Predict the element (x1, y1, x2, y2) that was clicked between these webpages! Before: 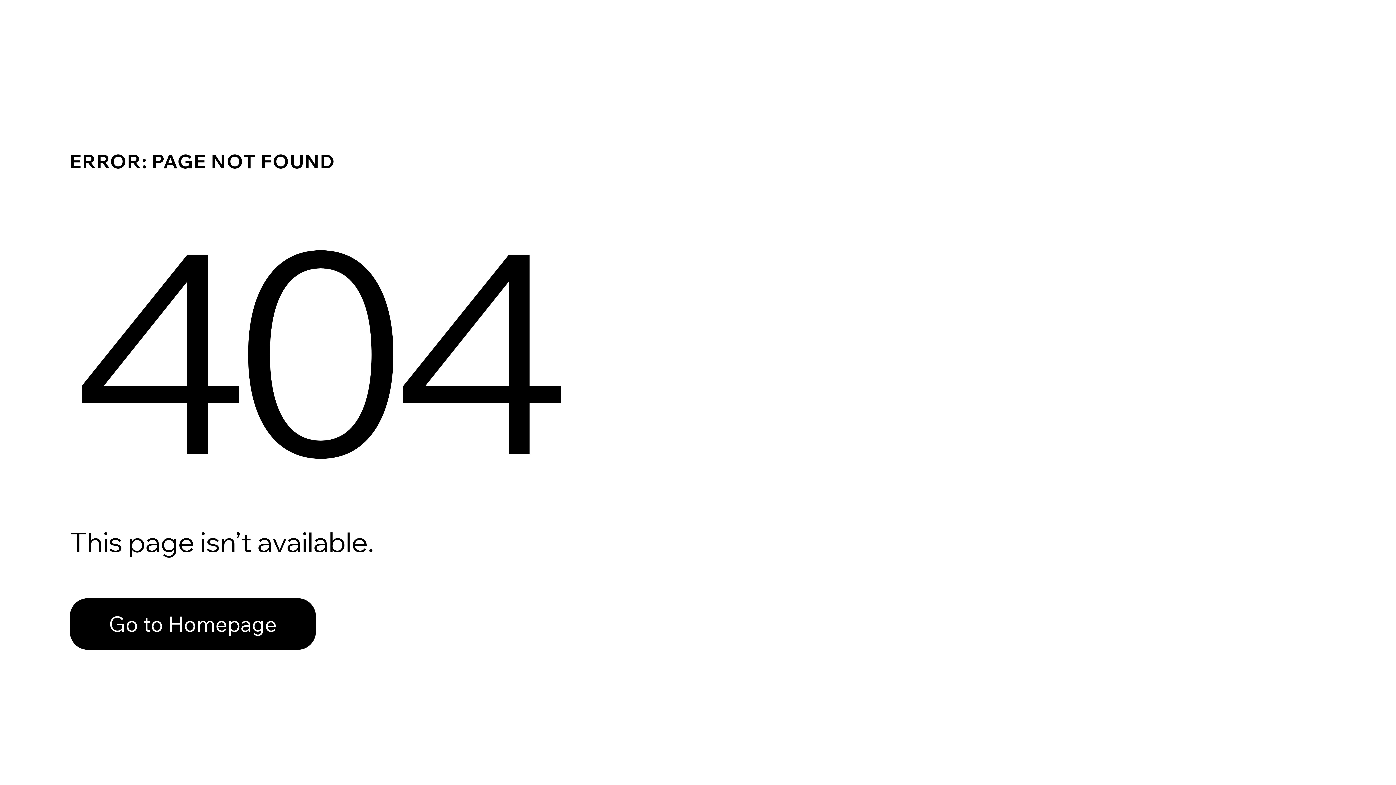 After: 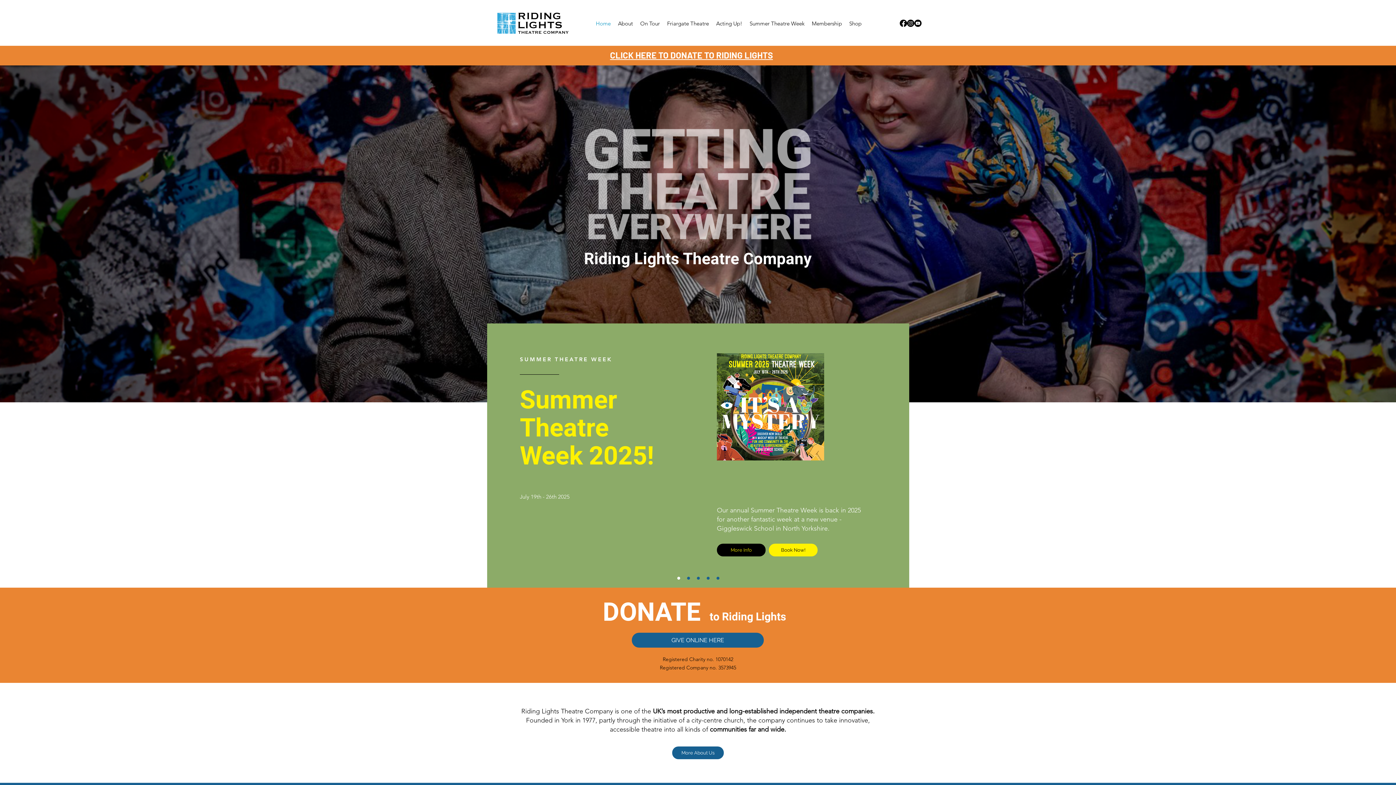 Action: bbox: (69, 582, 768, 659) label: Go to Homepage